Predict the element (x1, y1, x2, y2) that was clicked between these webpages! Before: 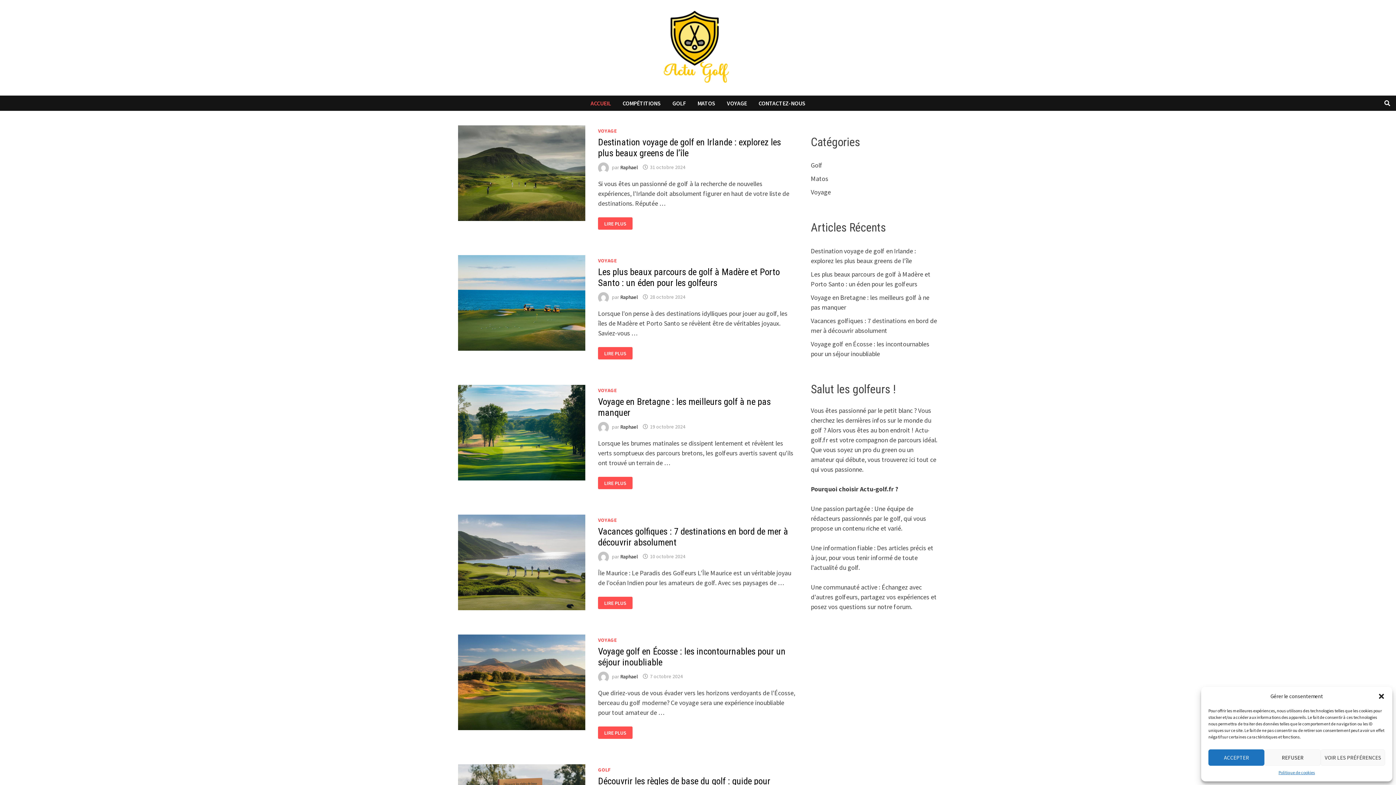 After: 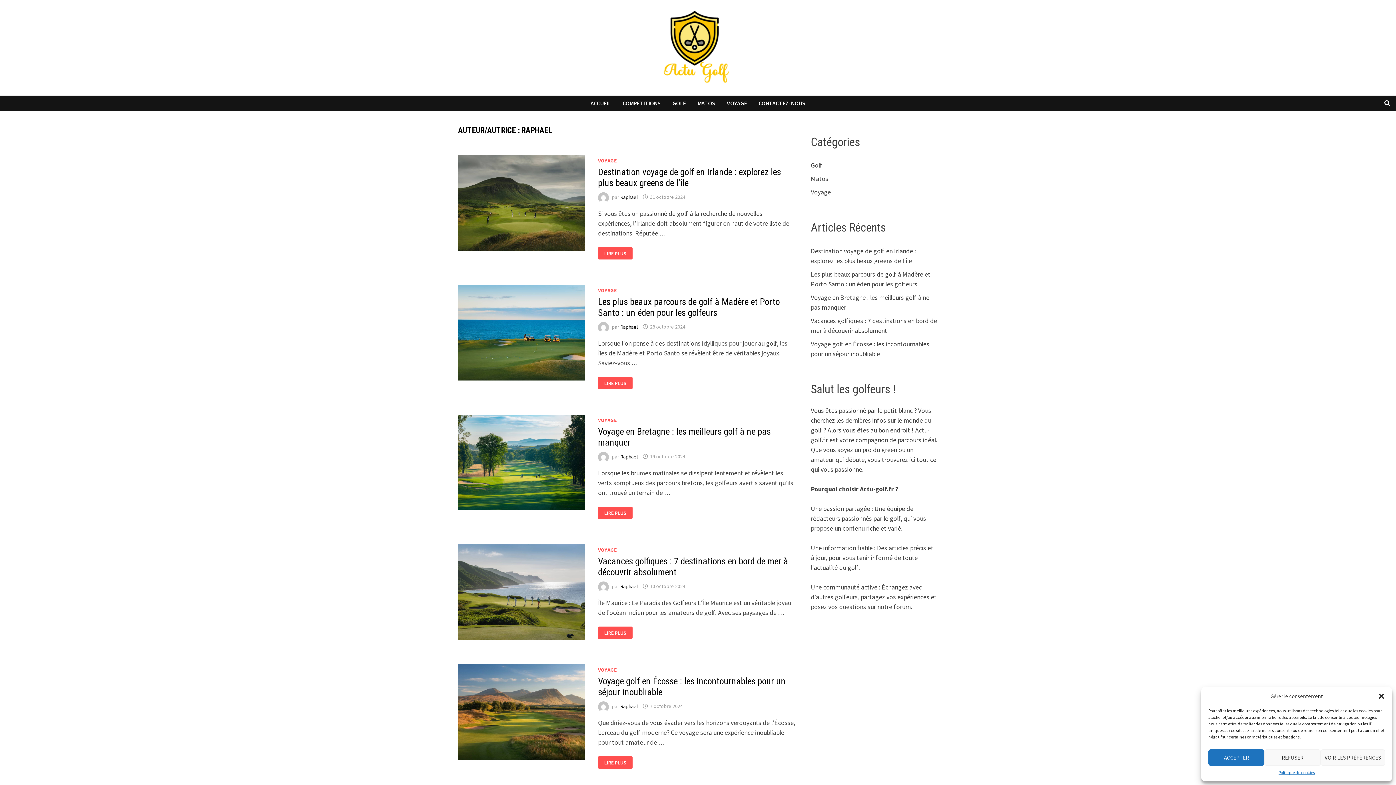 Action: bbox: (620, 164, 637, 170) label: Raphael